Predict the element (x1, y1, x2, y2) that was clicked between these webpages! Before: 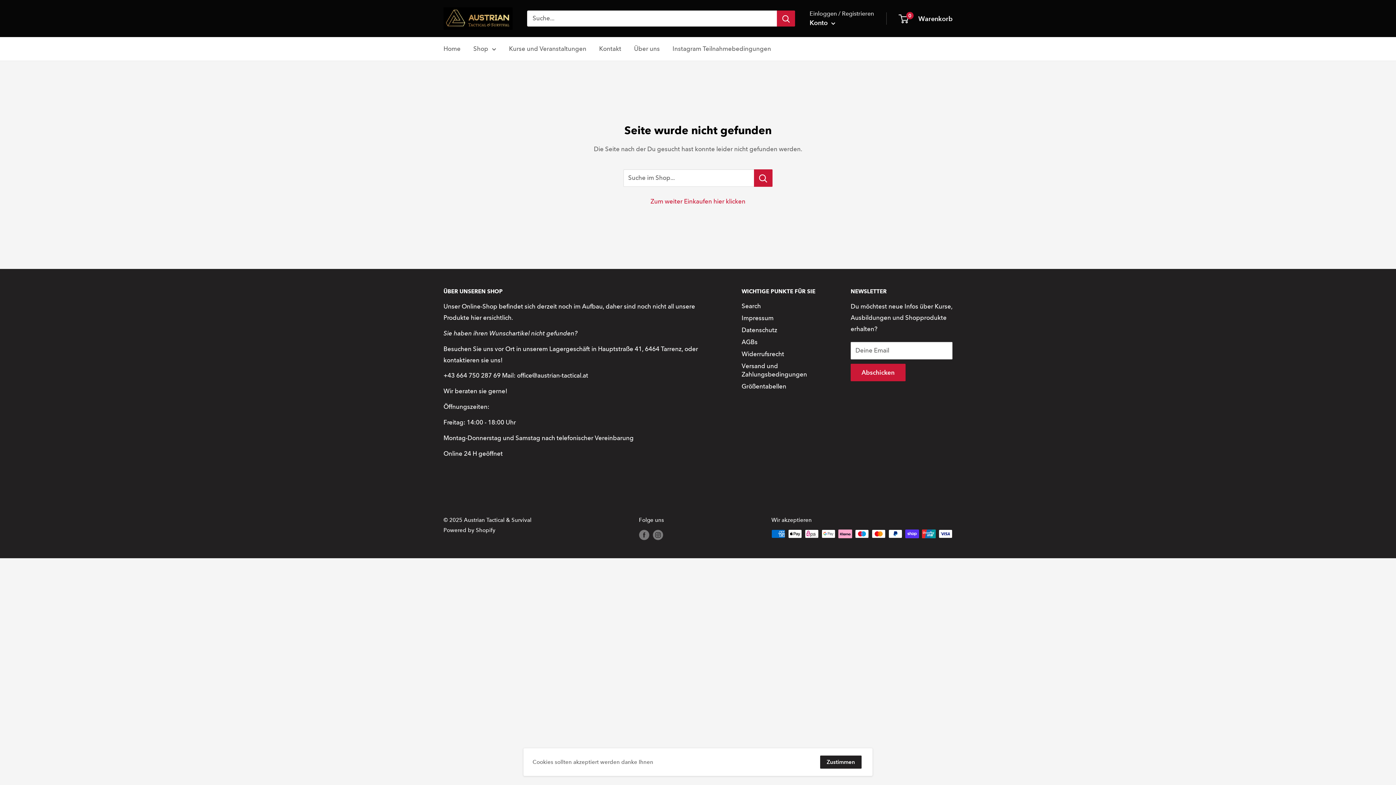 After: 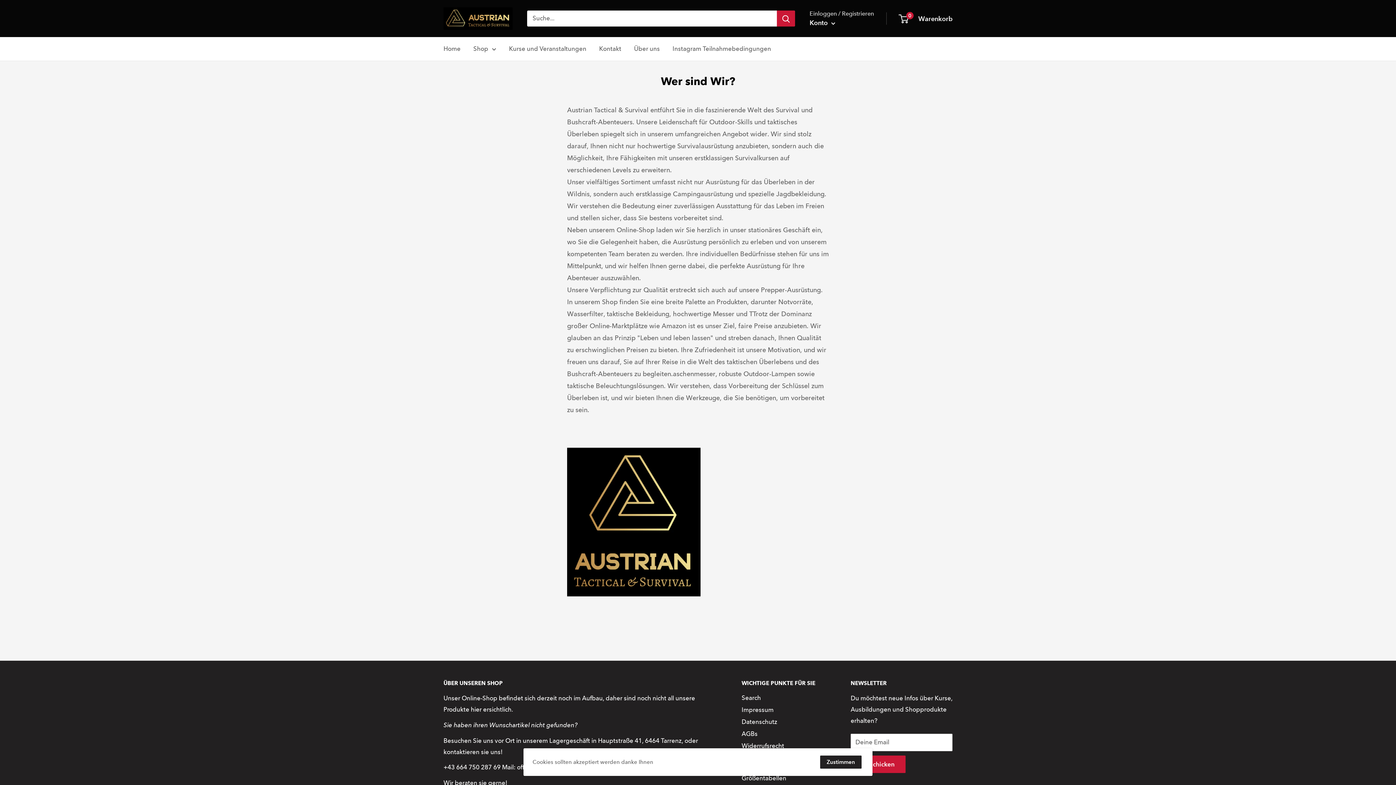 Action: bbox: (634, 43, 660, 54) label: Über uns